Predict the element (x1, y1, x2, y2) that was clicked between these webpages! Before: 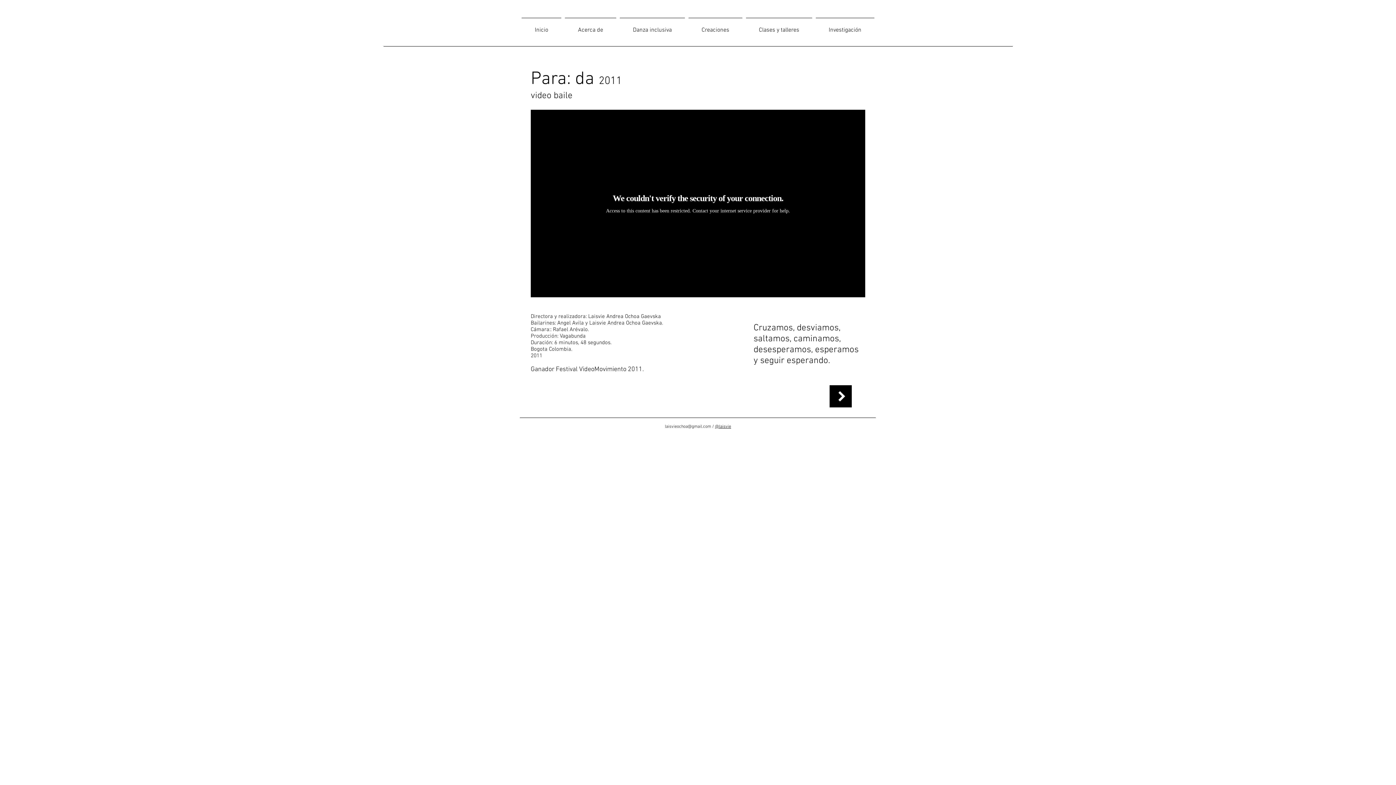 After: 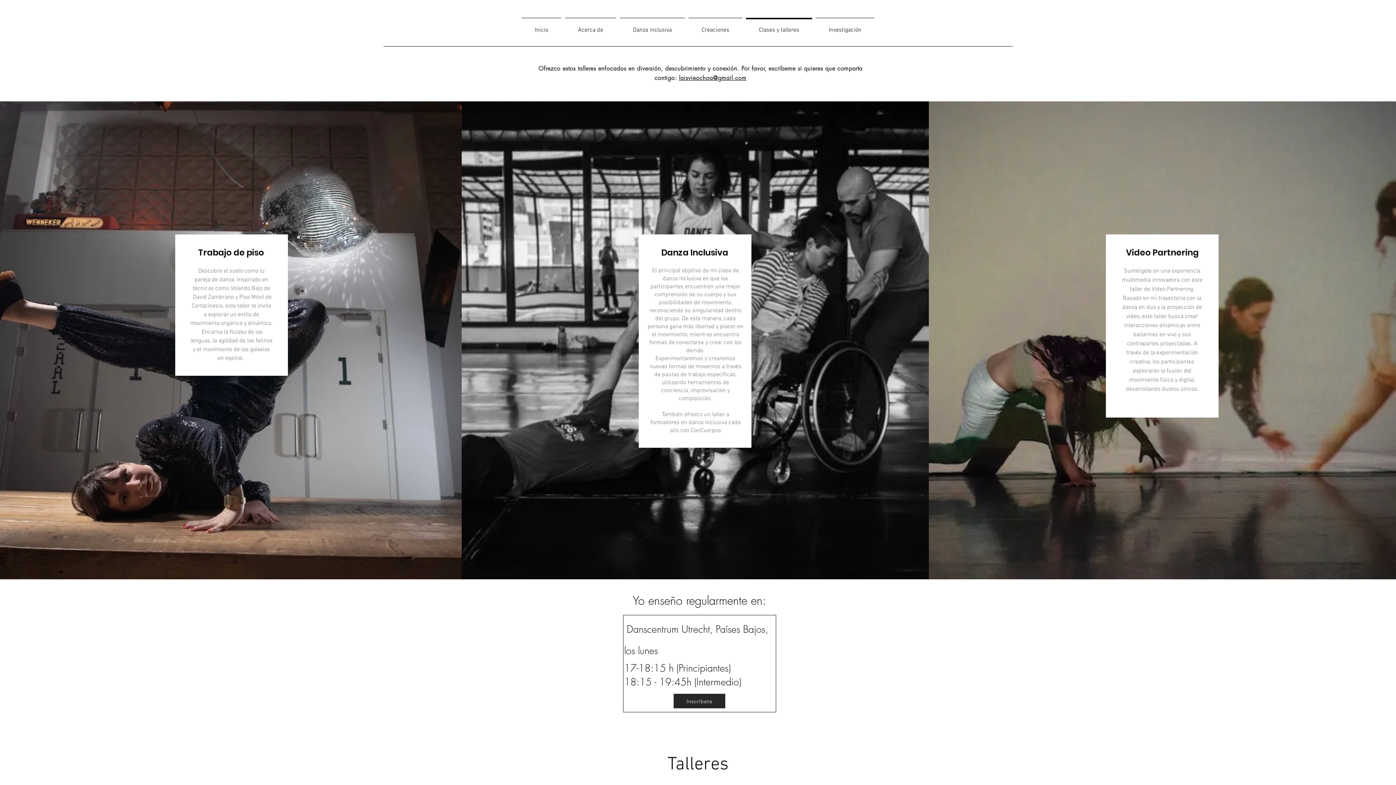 Action: label: Clases y talleres bbox: (744, 17, 814, 36)